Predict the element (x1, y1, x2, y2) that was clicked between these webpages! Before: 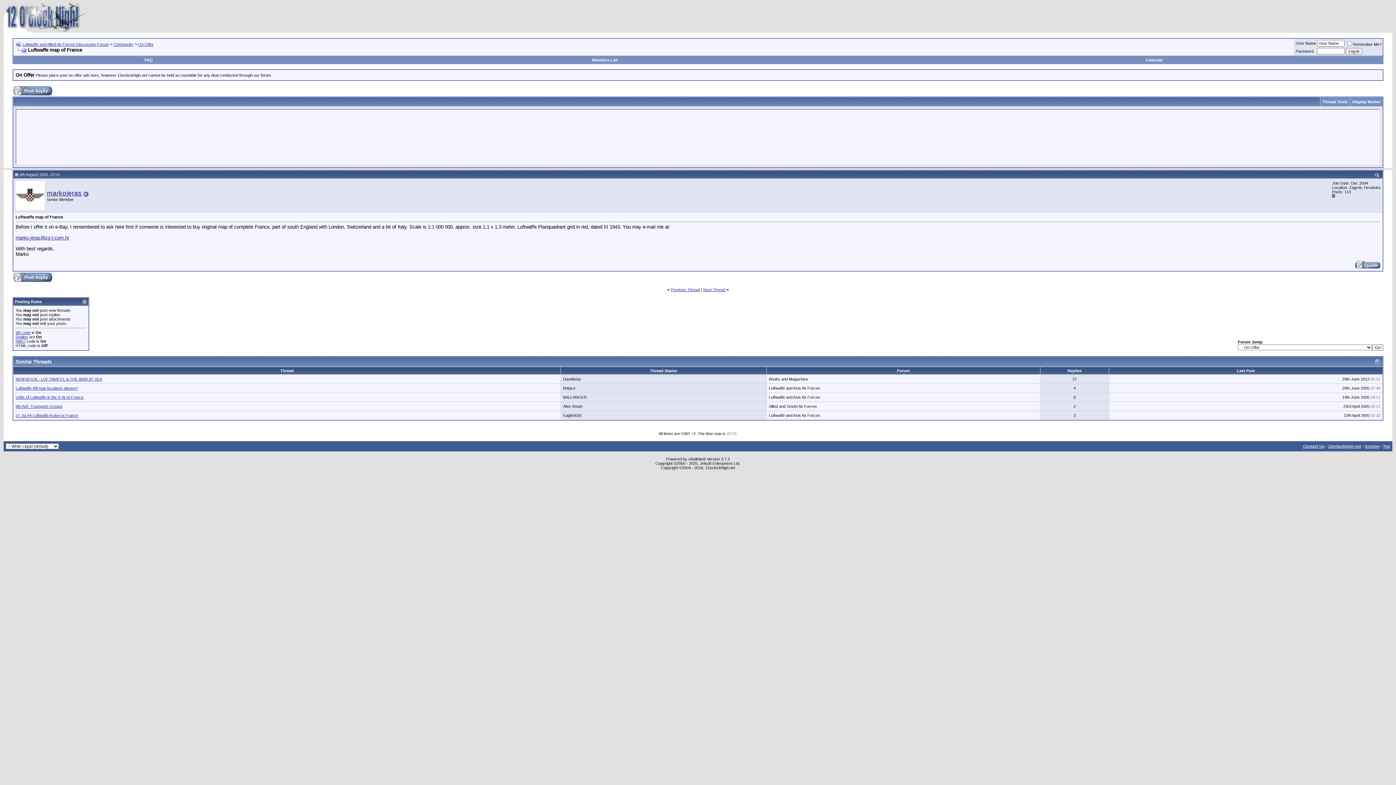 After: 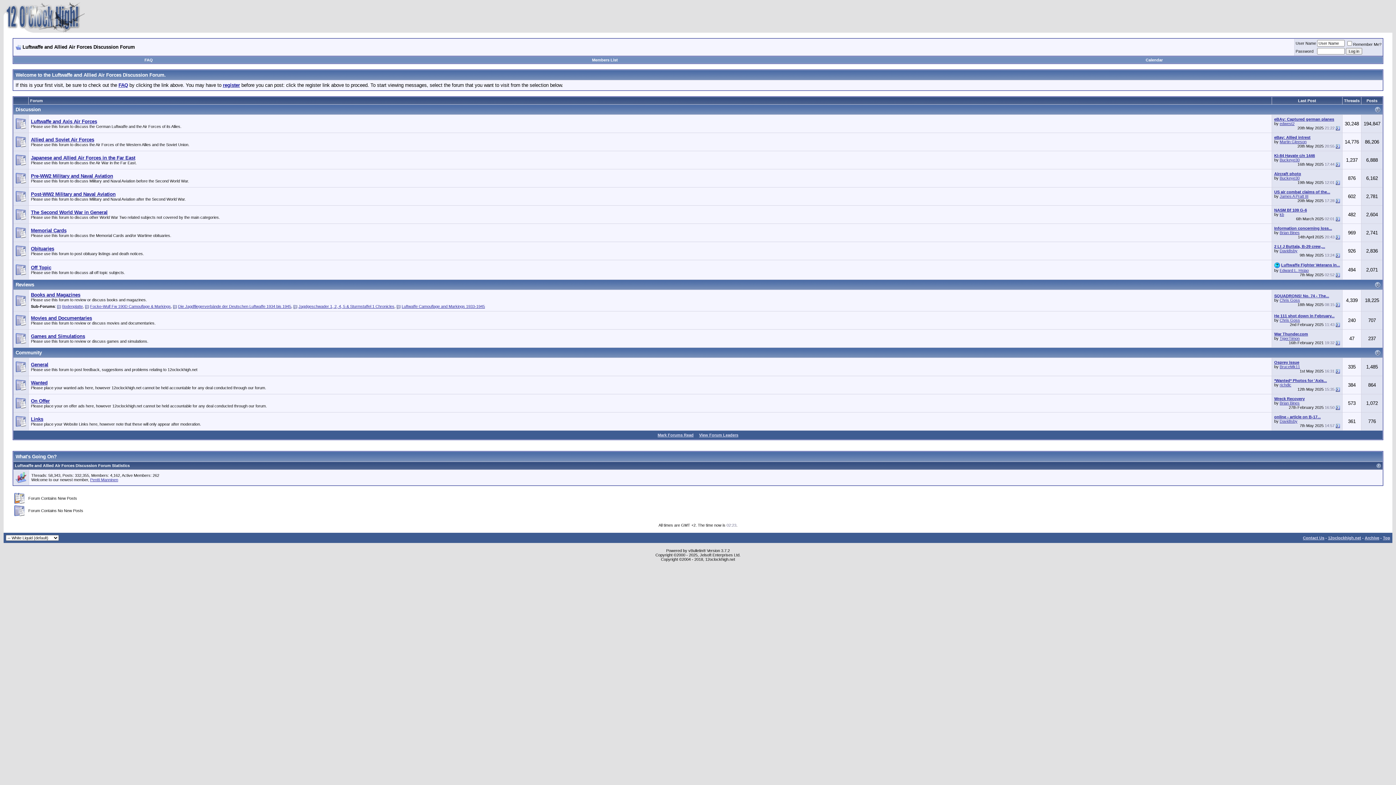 Action: label: Luftwaffe and Allied Air Forces Discussion Forum bbox: (22, 42, 108, 46)